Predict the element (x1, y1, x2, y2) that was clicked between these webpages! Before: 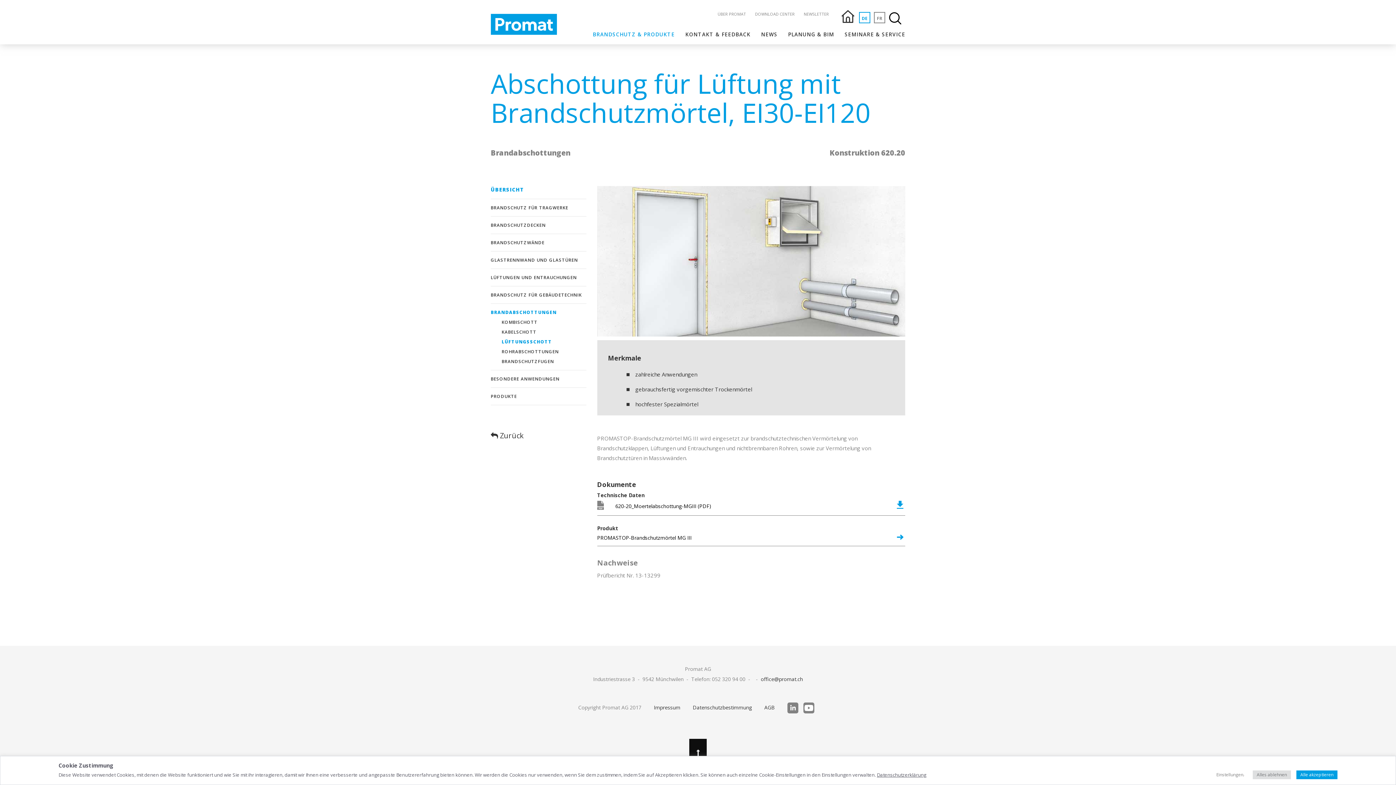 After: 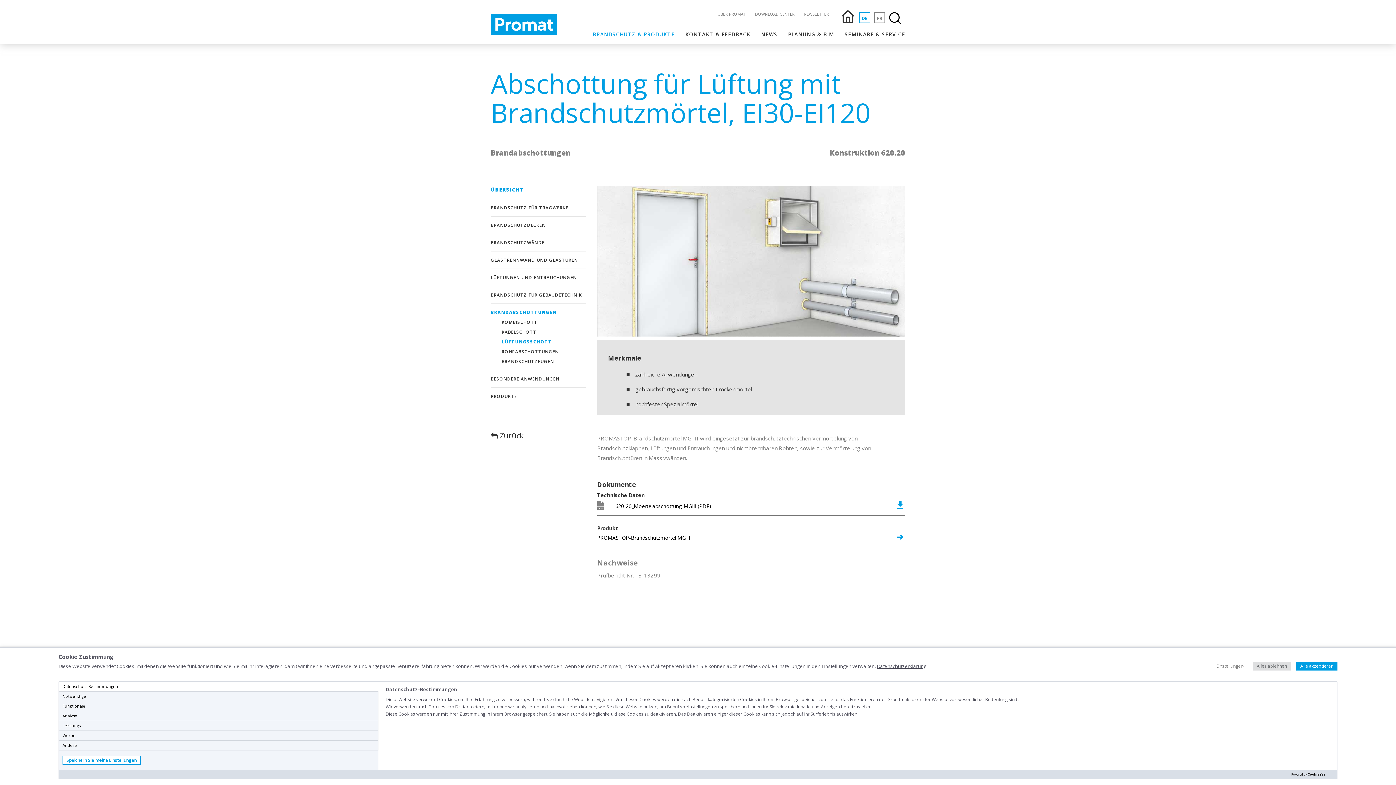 Action: bbox: (1212, 770, 1247, 779) label: Einstellungen